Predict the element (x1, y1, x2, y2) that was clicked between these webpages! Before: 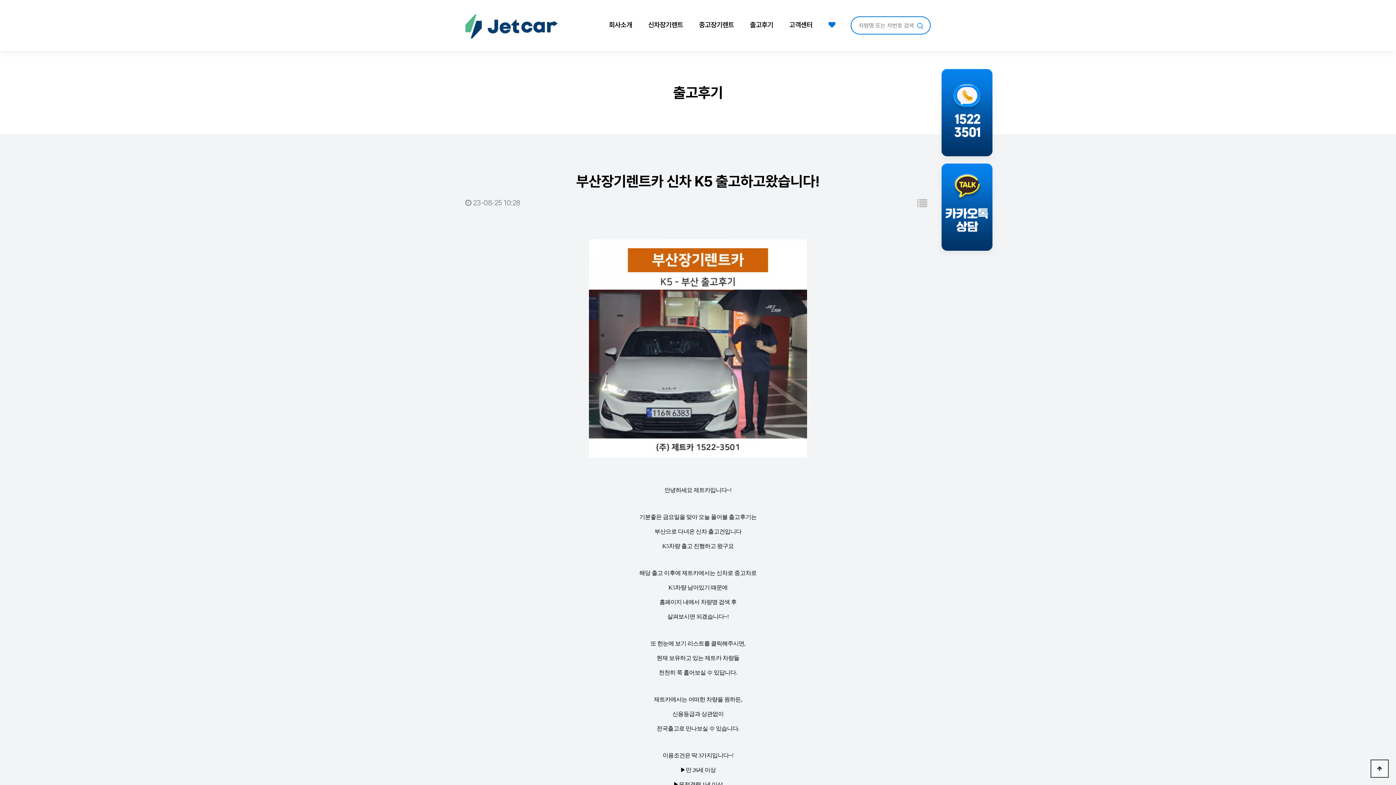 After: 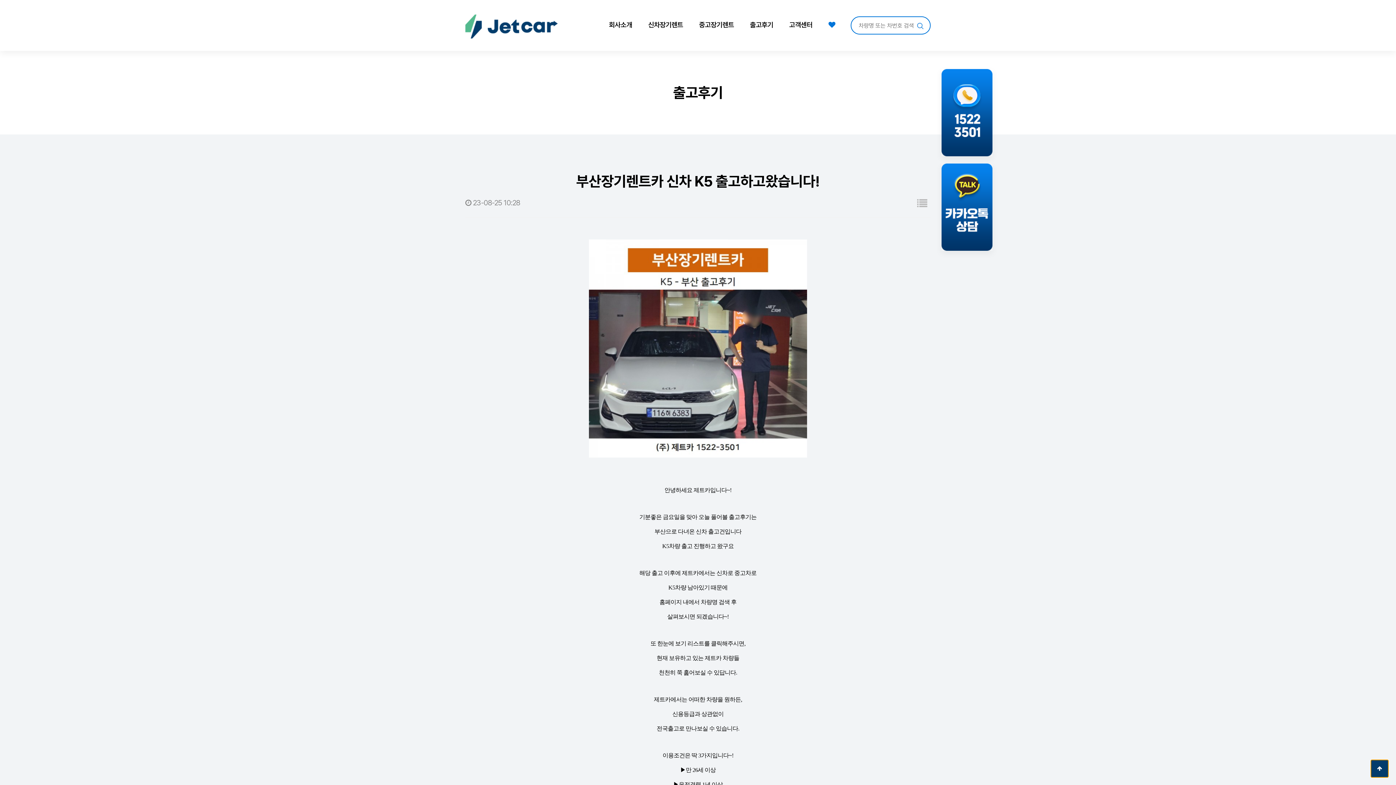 Action: label: 상단으로 bbox: (1370, 760, 1389, 778)